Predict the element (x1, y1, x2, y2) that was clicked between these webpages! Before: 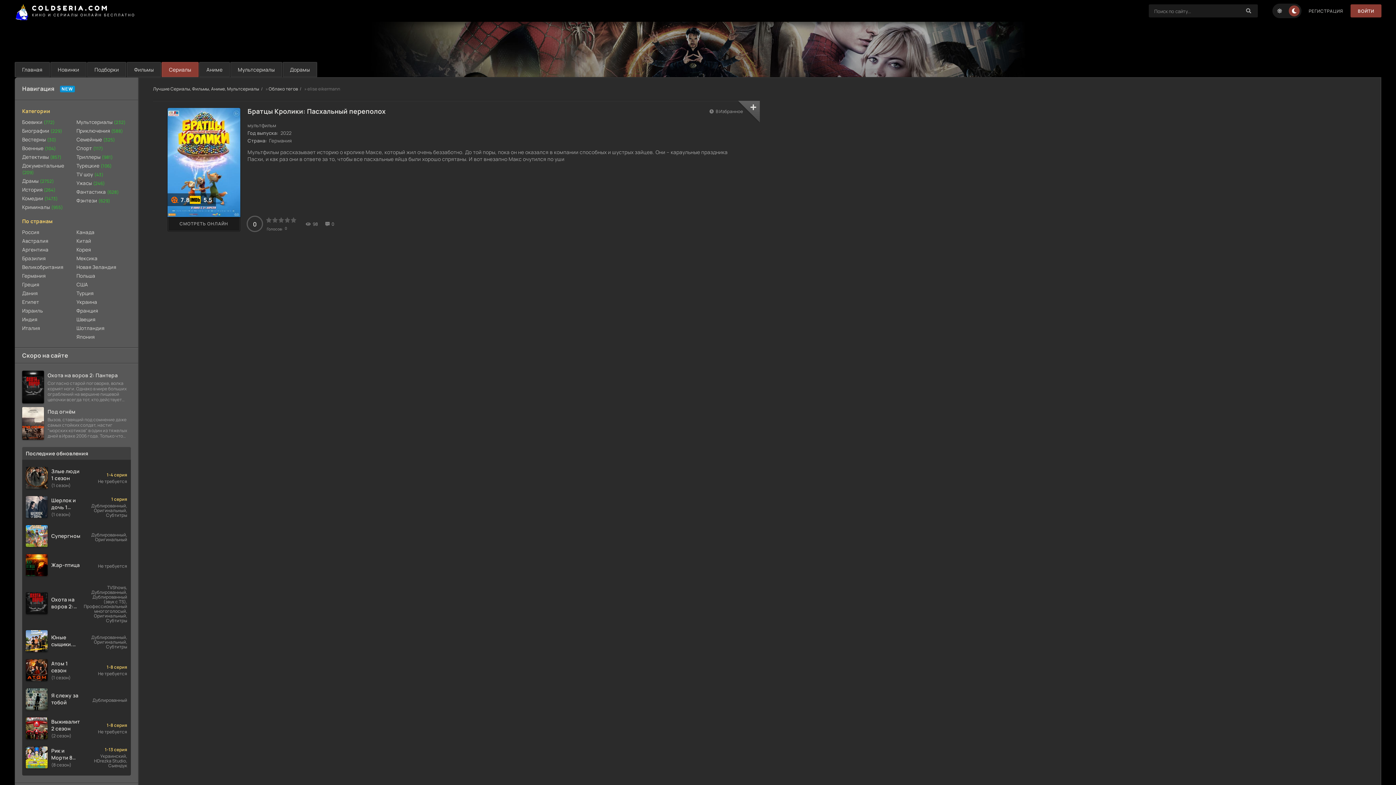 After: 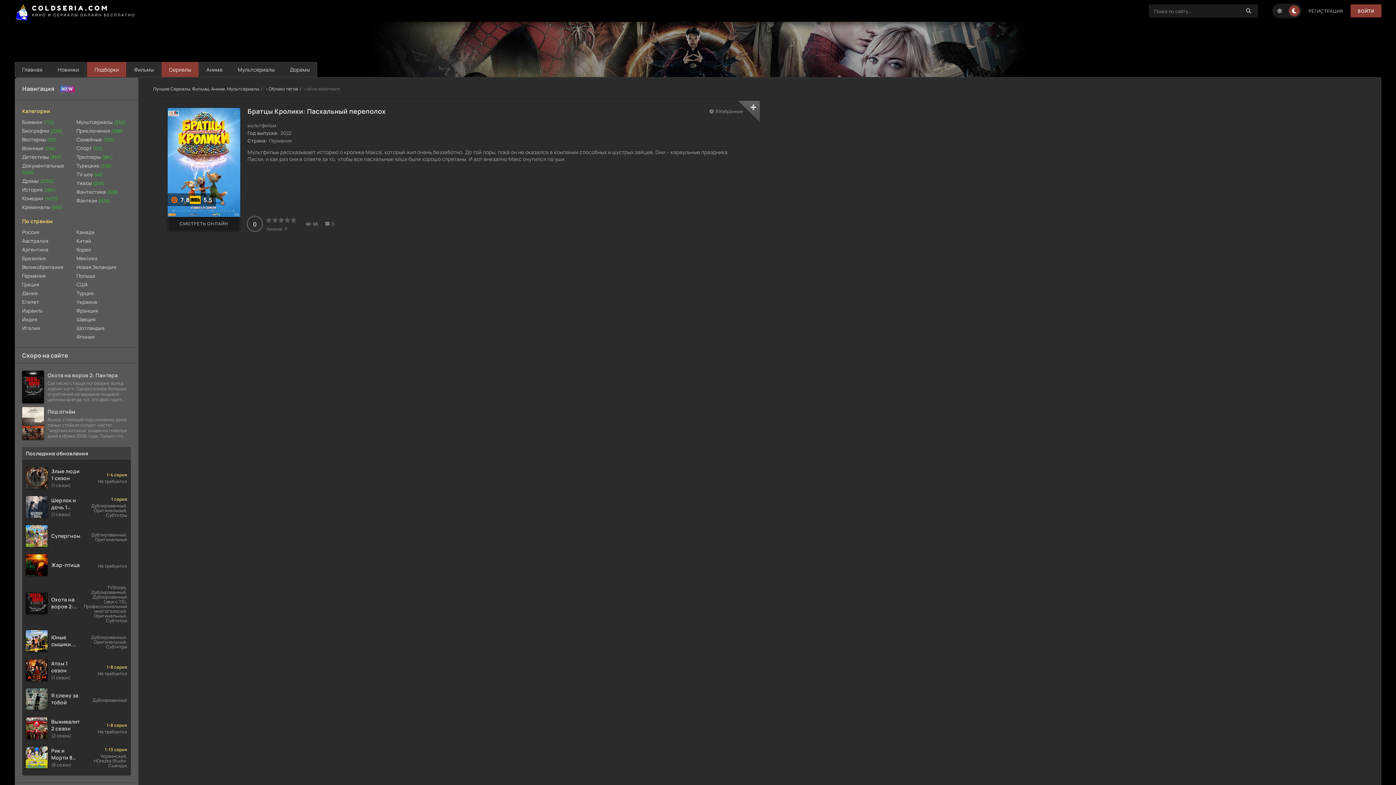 Action: label: Подборки bbox: (86, 61, 126, 77)